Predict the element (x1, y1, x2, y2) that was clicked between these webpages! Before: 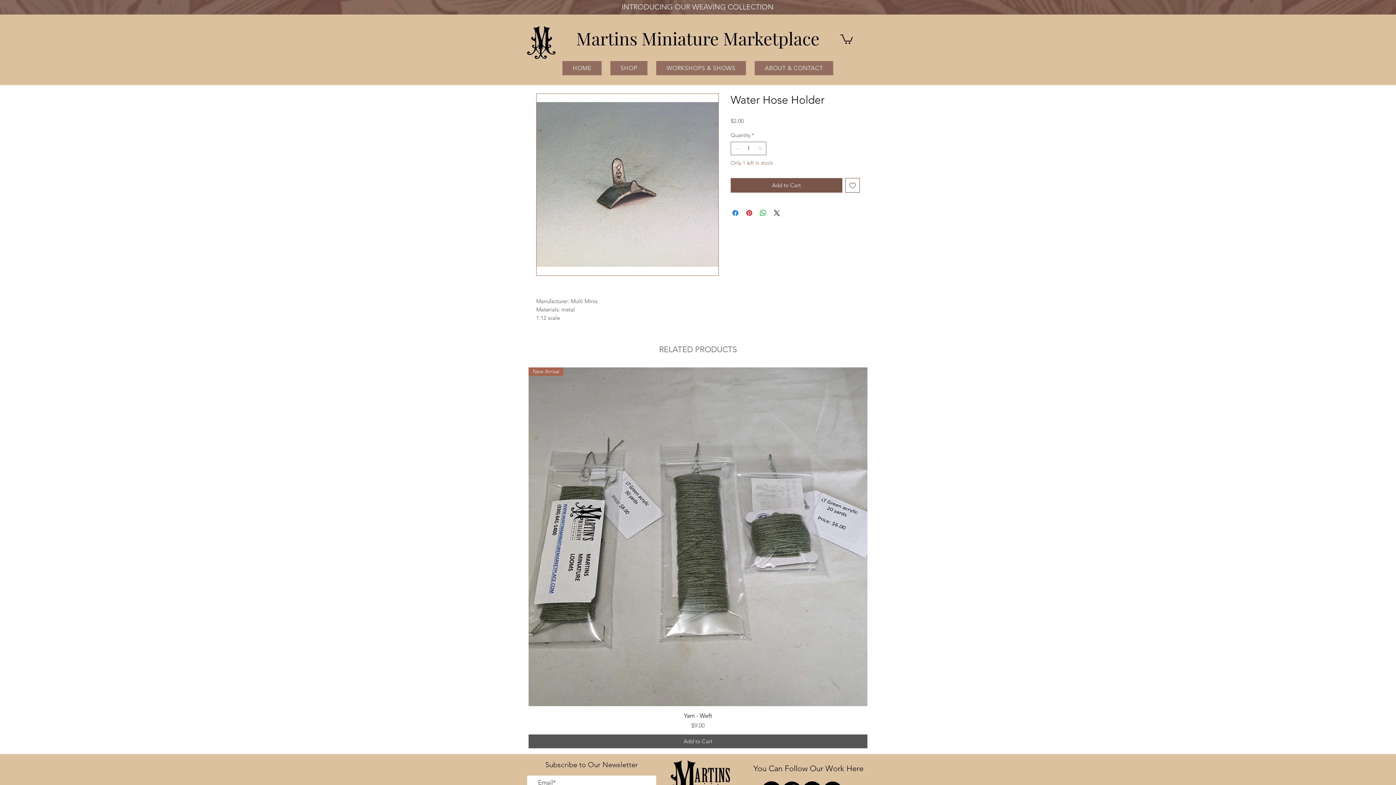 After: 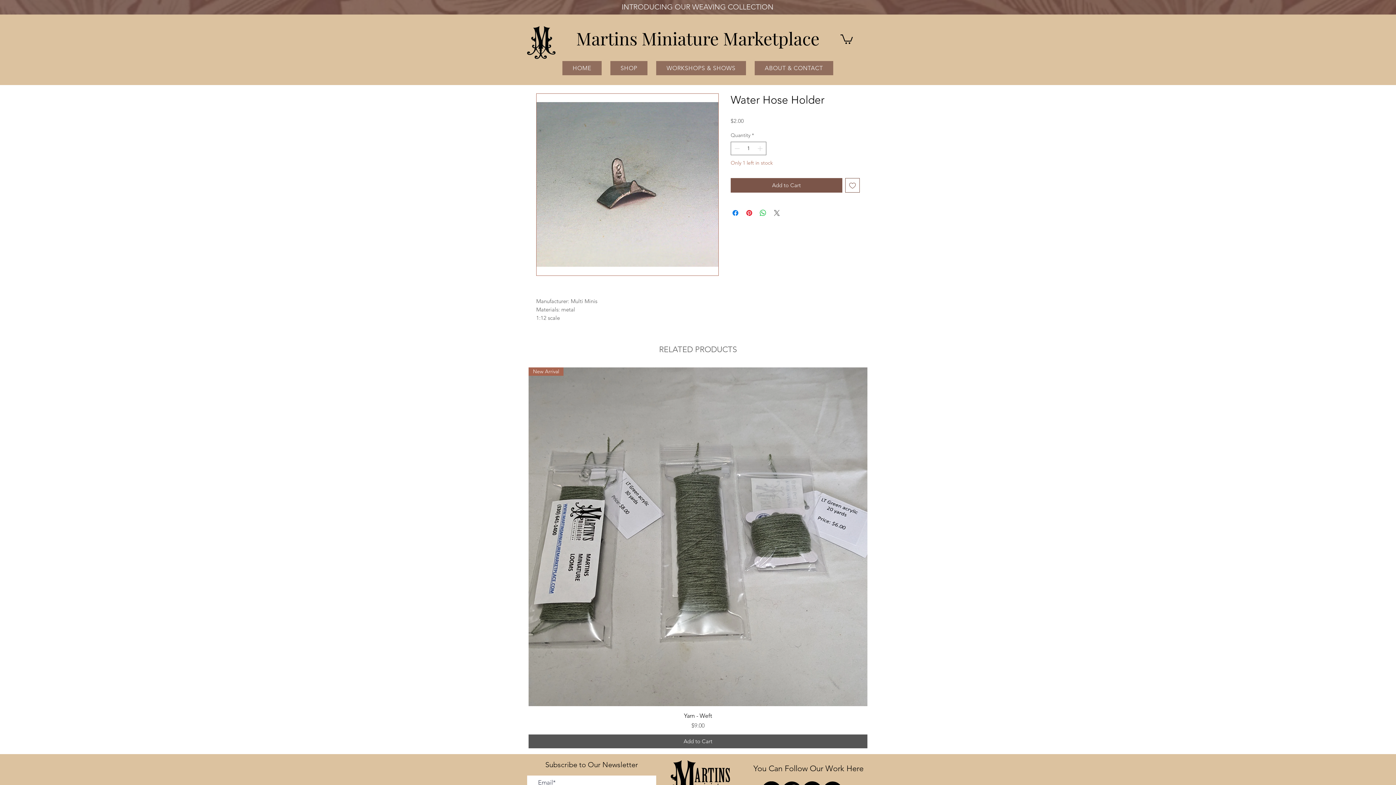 Action: bbox: (772, 208, 781, 217) label: Share on X